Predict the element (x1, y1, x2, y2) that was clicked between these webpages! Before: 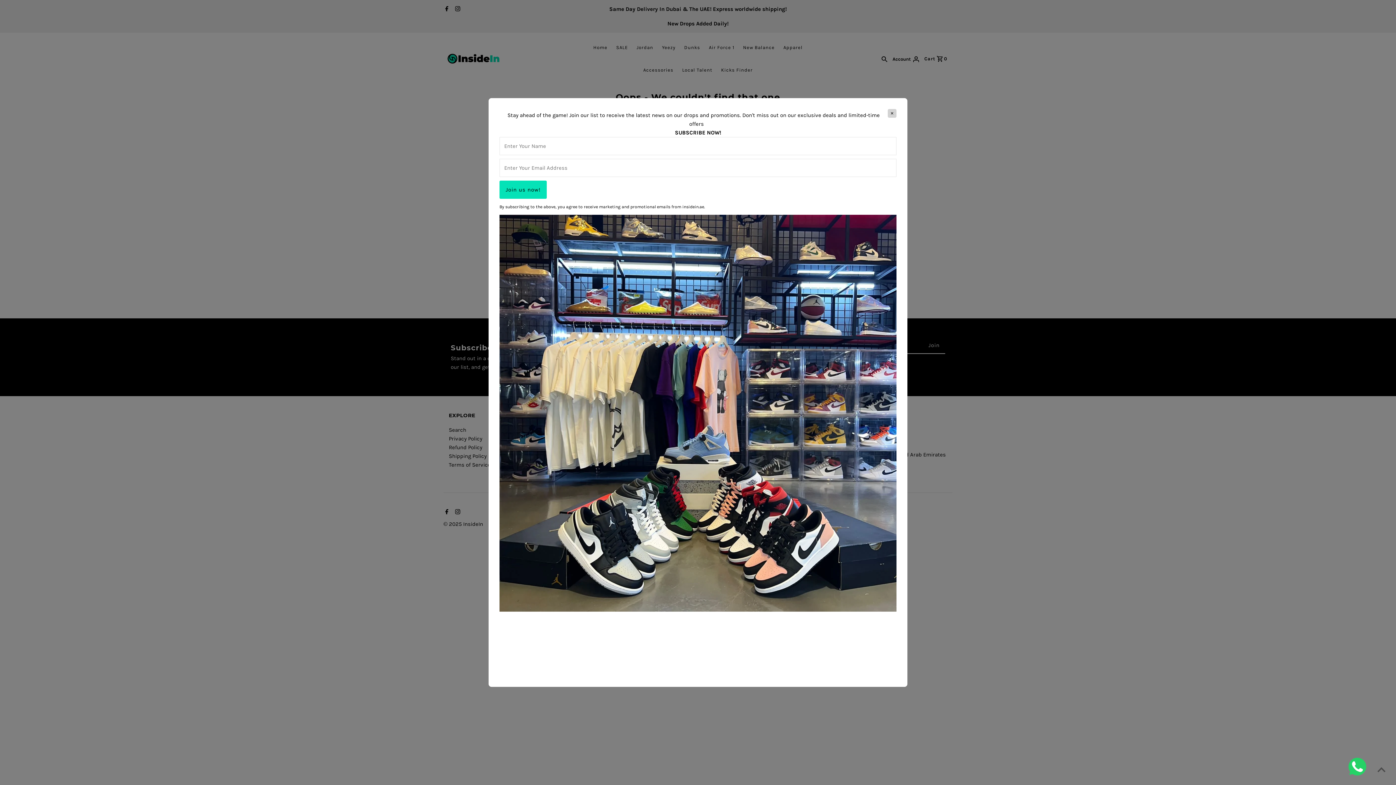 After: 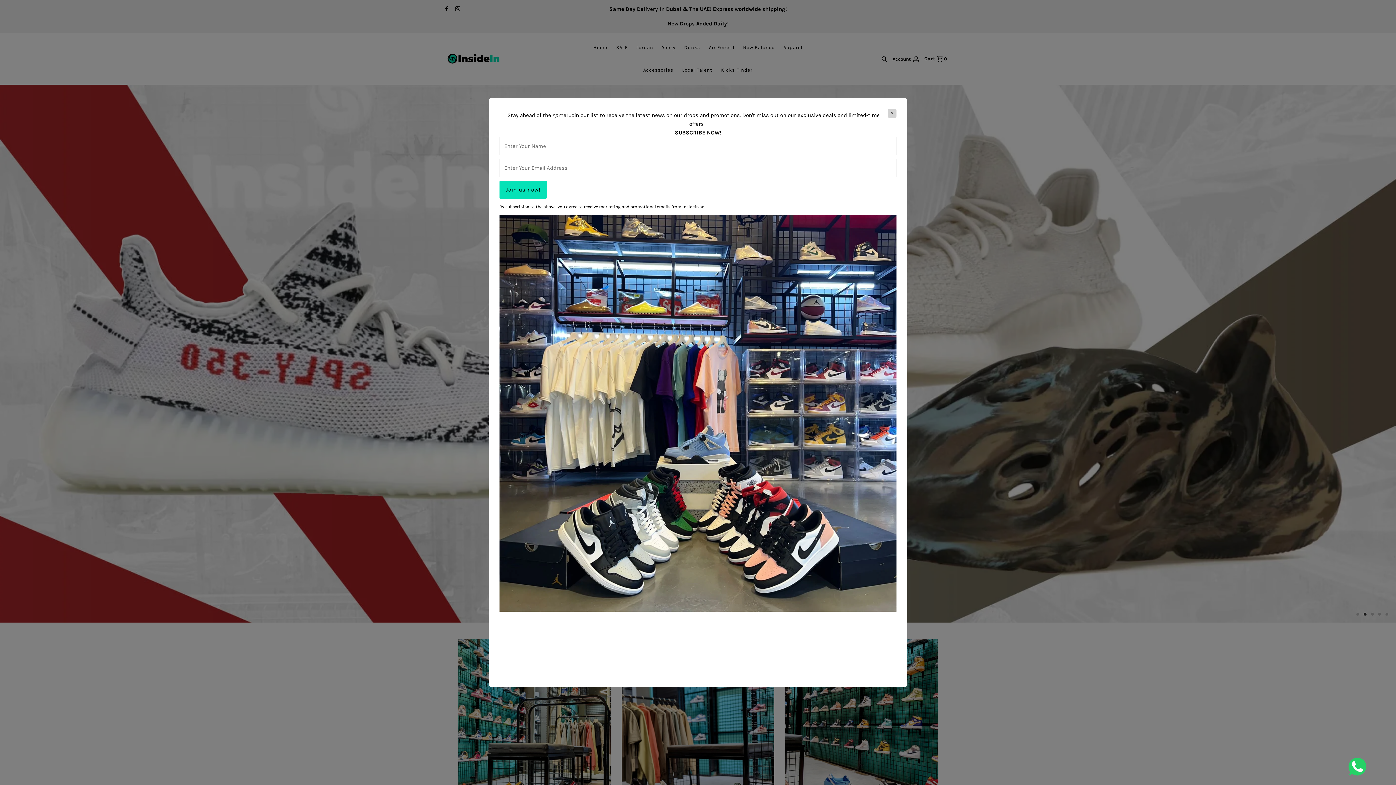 Action: label: insidein.ae bbox: (682, 204, 704, 209)